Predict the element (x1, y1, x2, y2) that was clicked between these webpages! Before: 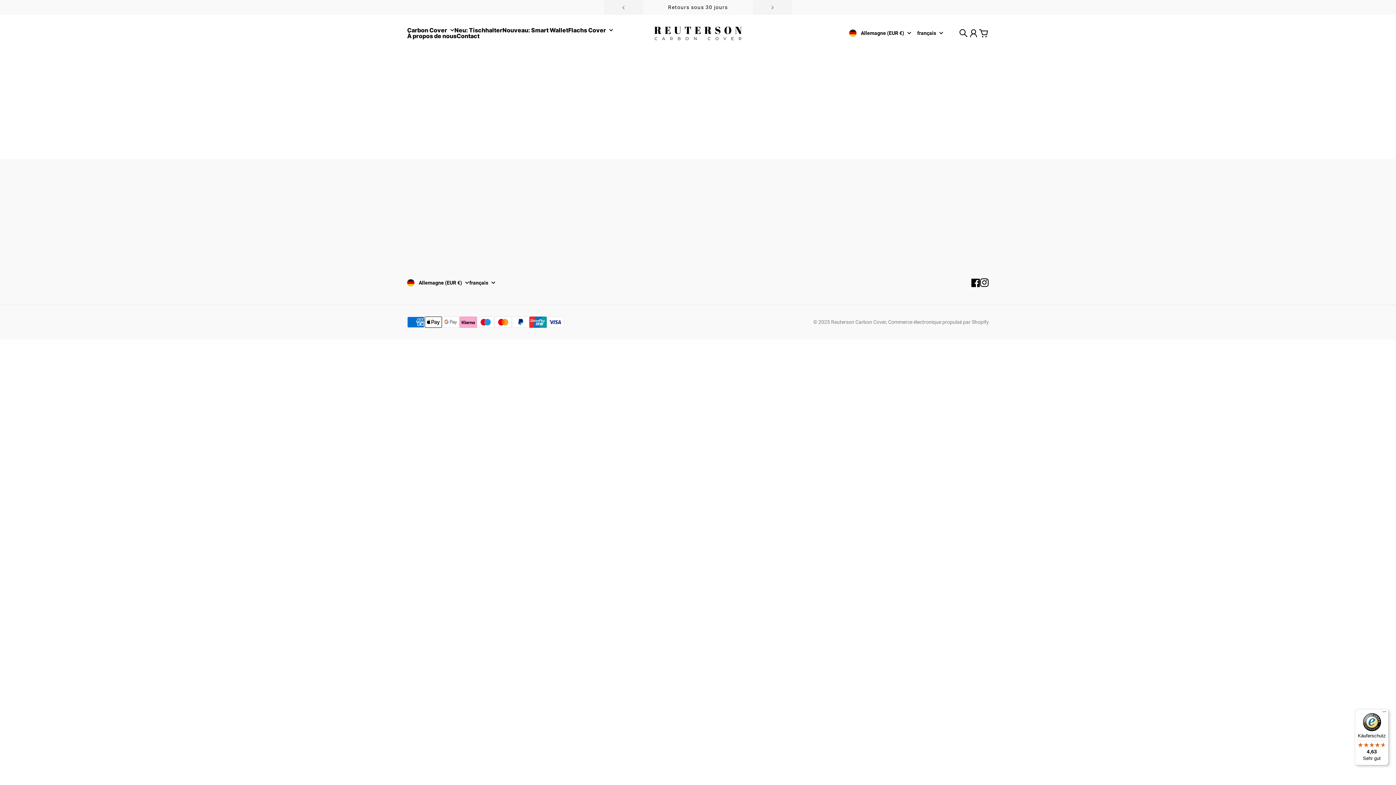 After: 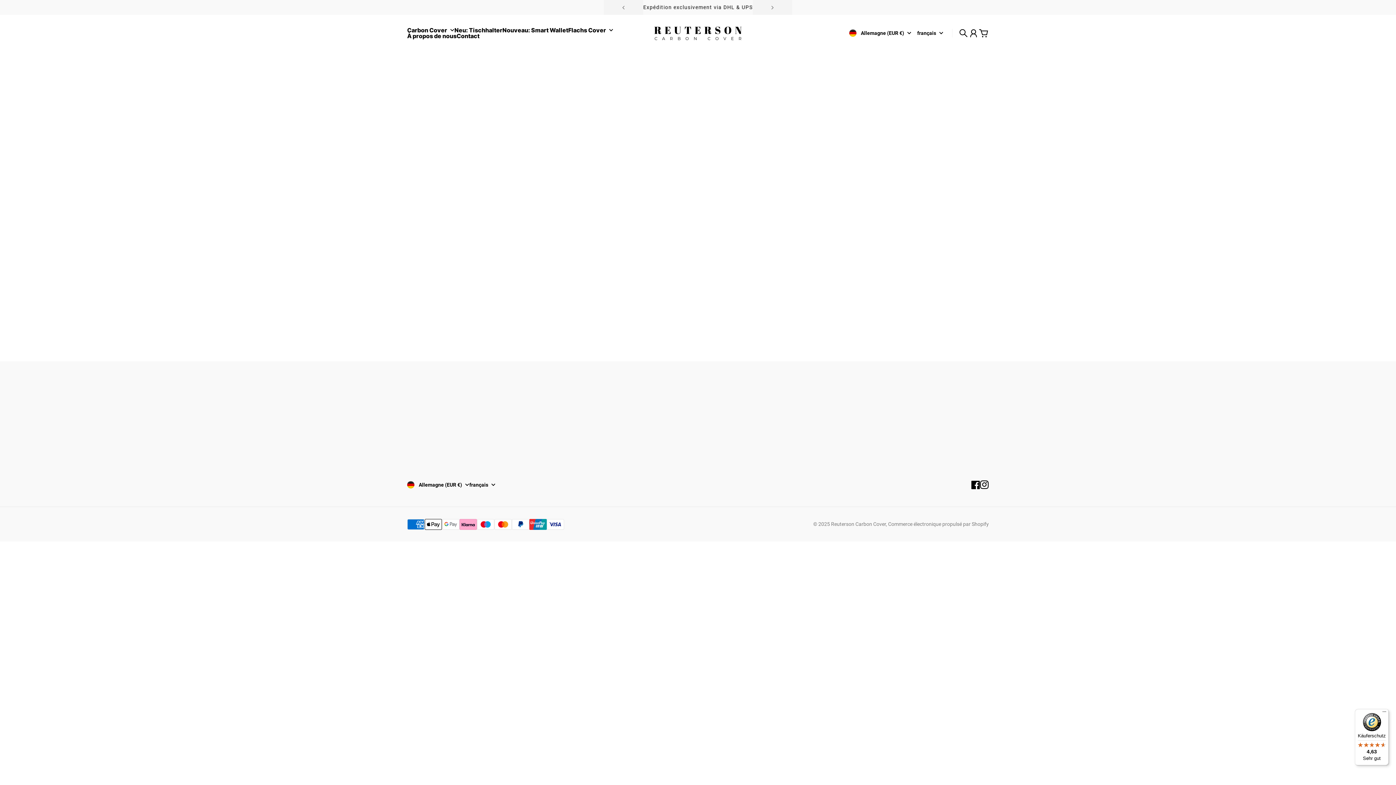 Action: label: Flachs Cover bbox: (552, 223, 585, 232)